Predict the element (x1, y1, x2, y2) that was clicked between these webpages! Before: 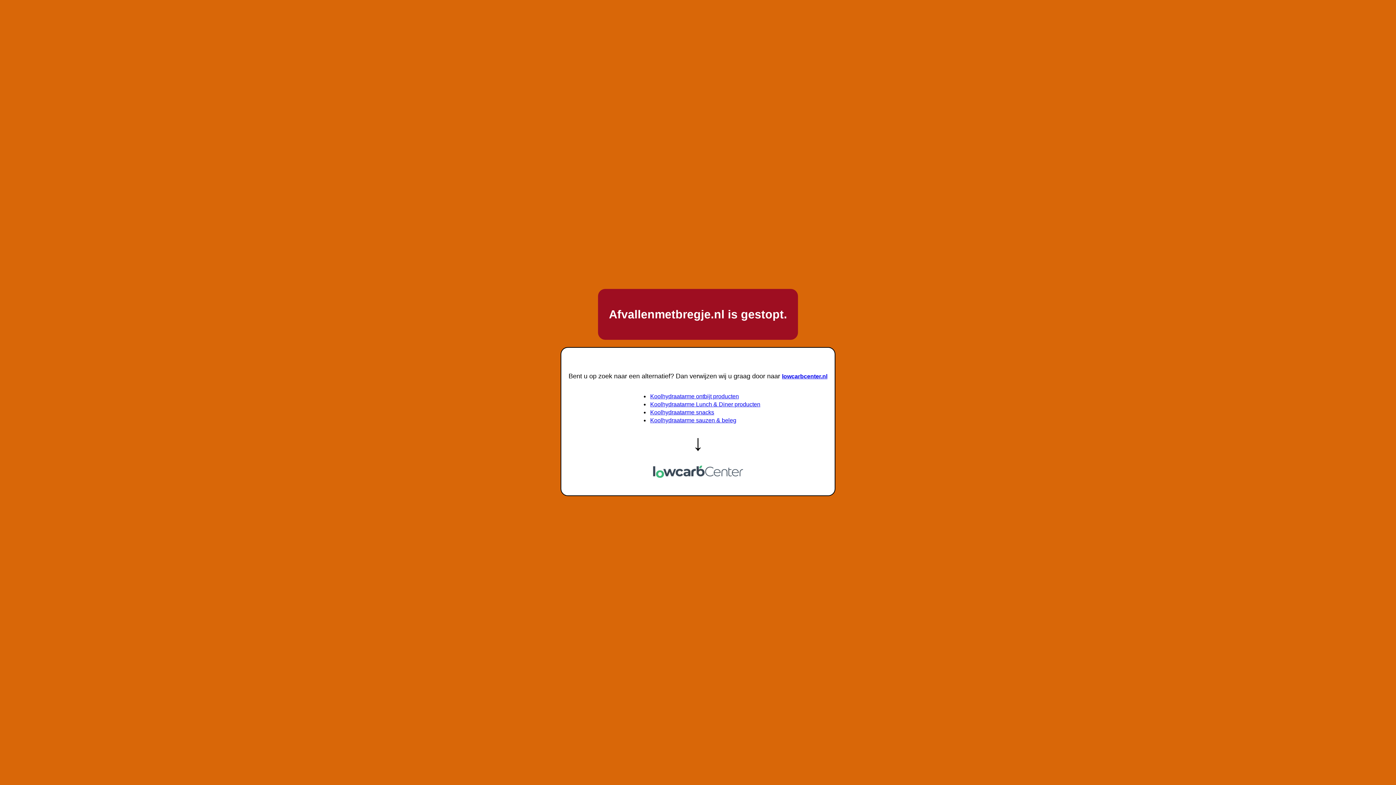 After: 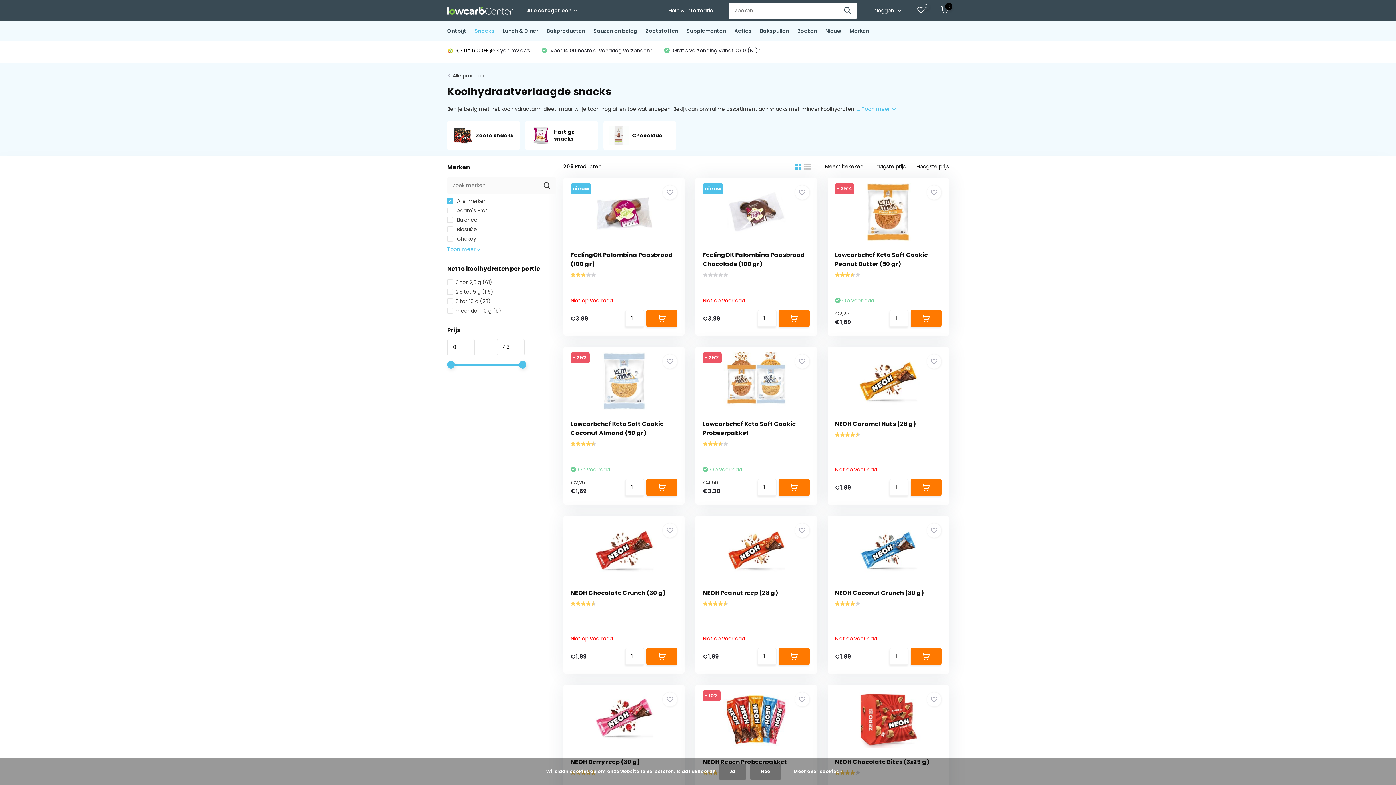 Action: bbox: (650, 409, 714, 415) label: Koolhydraatarme snacks